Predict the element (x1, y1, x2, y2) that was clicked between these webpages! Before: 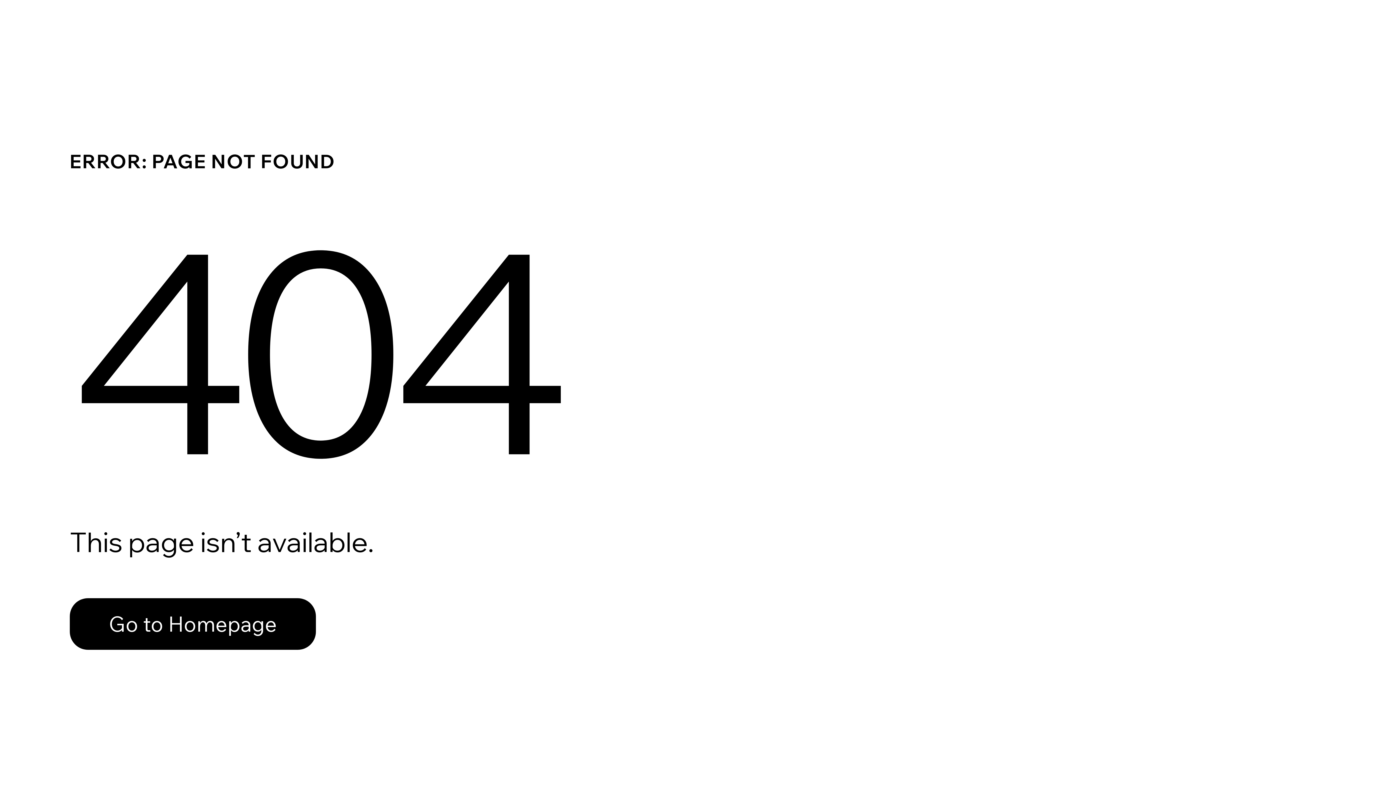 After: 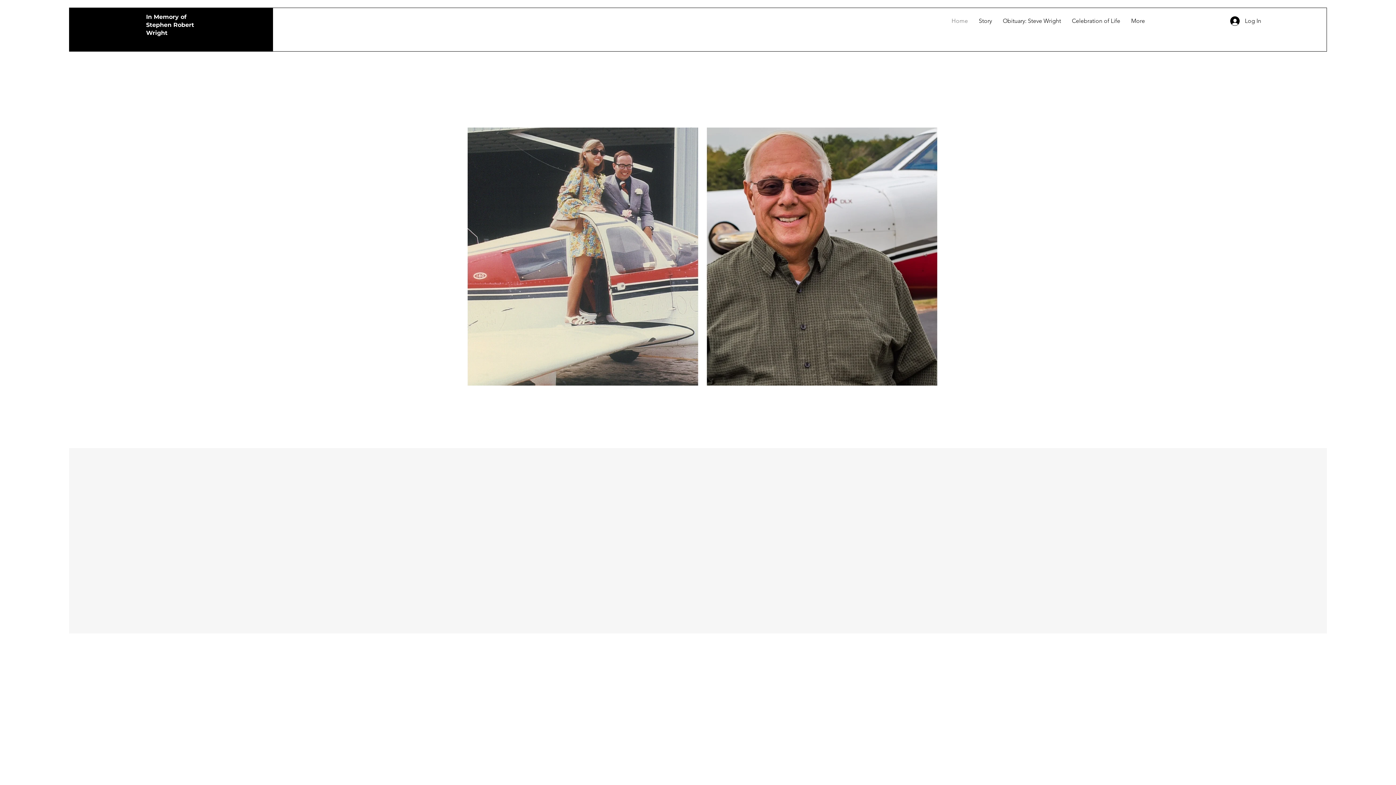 Action: label: Go to Homepage bbox: (69, 582, 768, 659)